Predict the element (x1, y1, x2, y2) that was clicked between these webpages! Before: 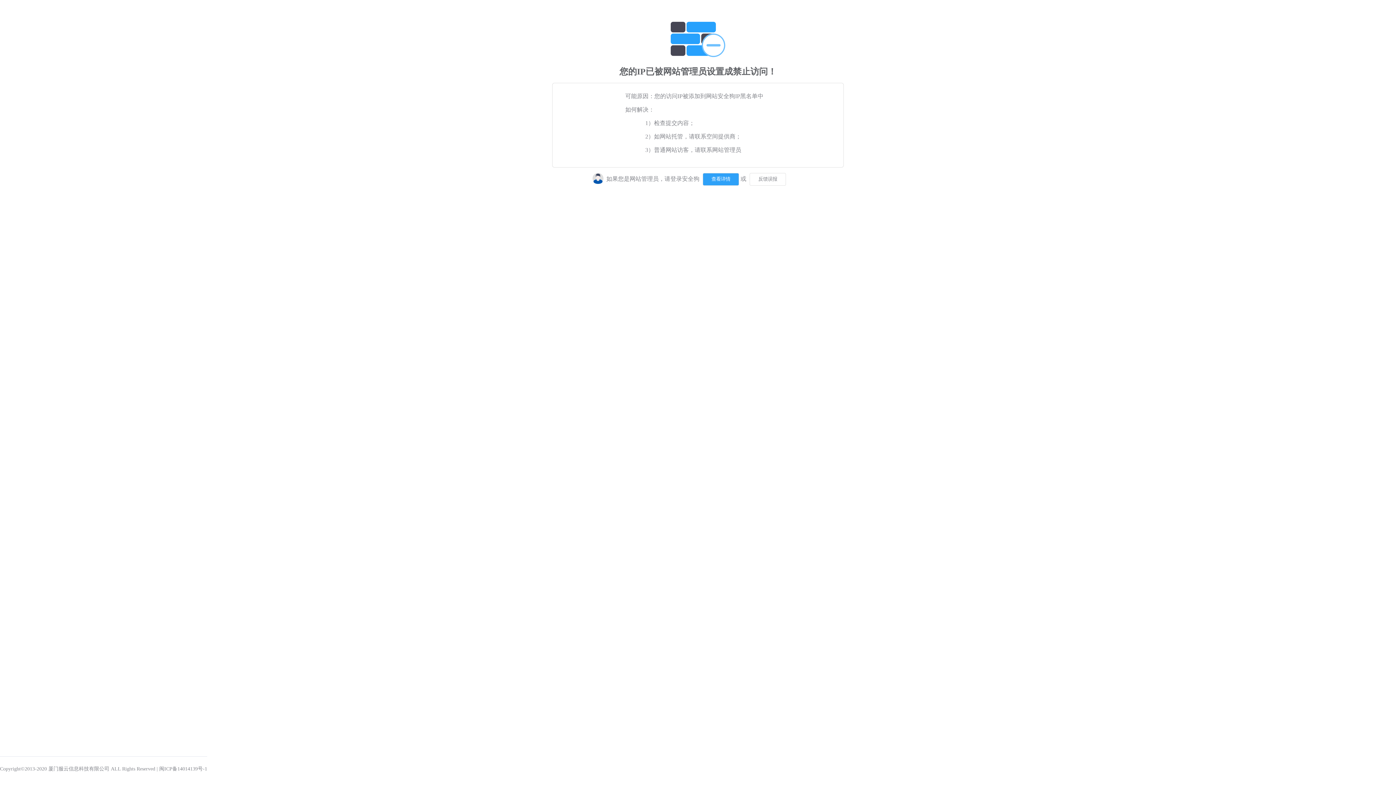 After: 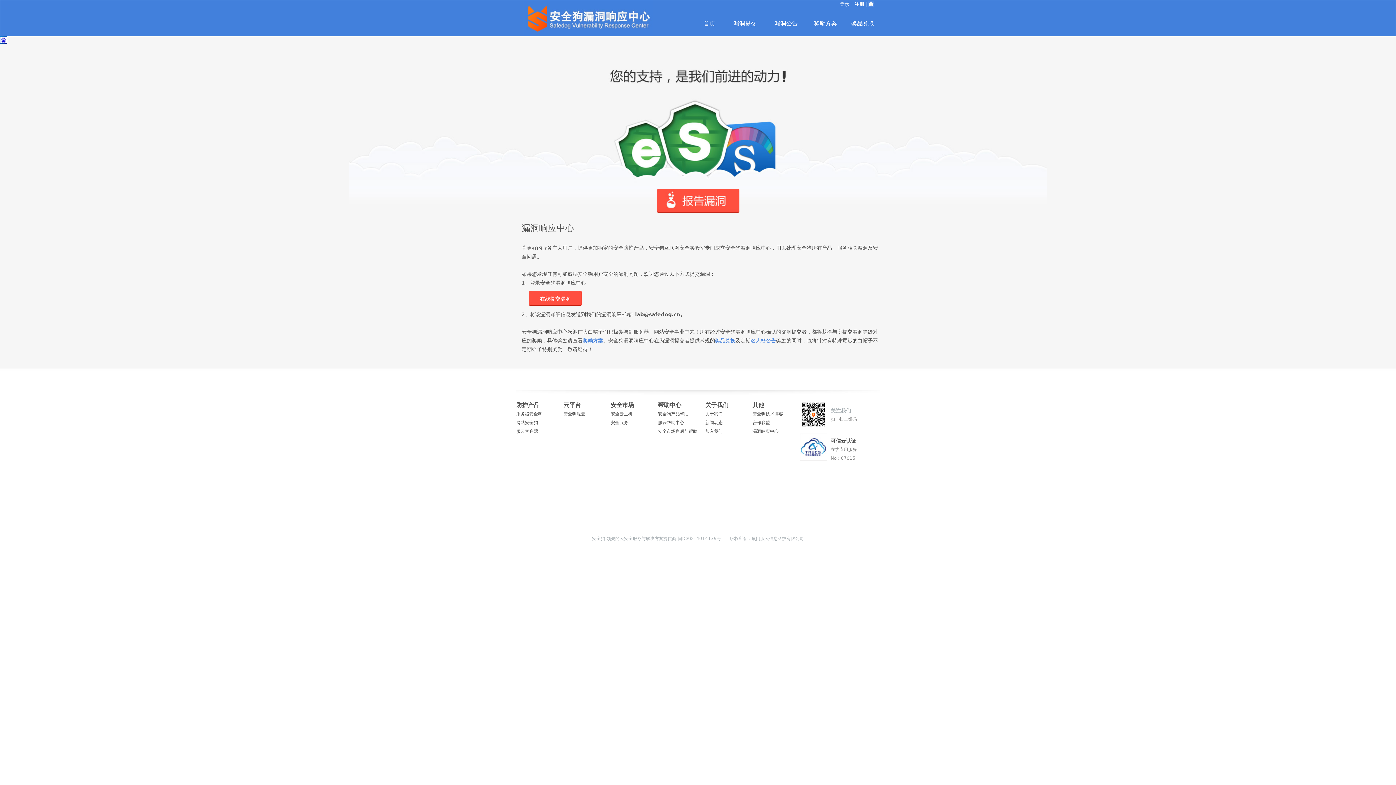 Action: bbox: (748, 175, 786, 181)